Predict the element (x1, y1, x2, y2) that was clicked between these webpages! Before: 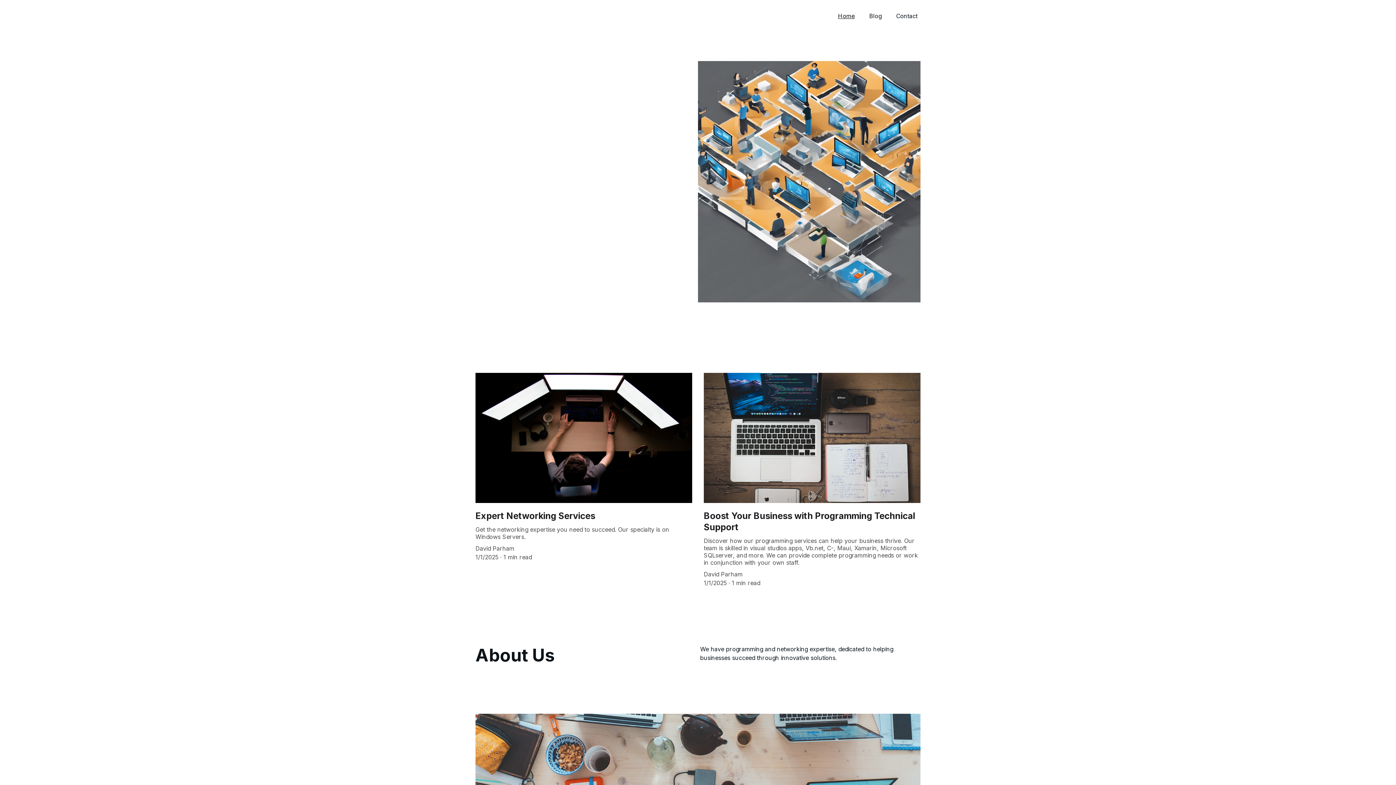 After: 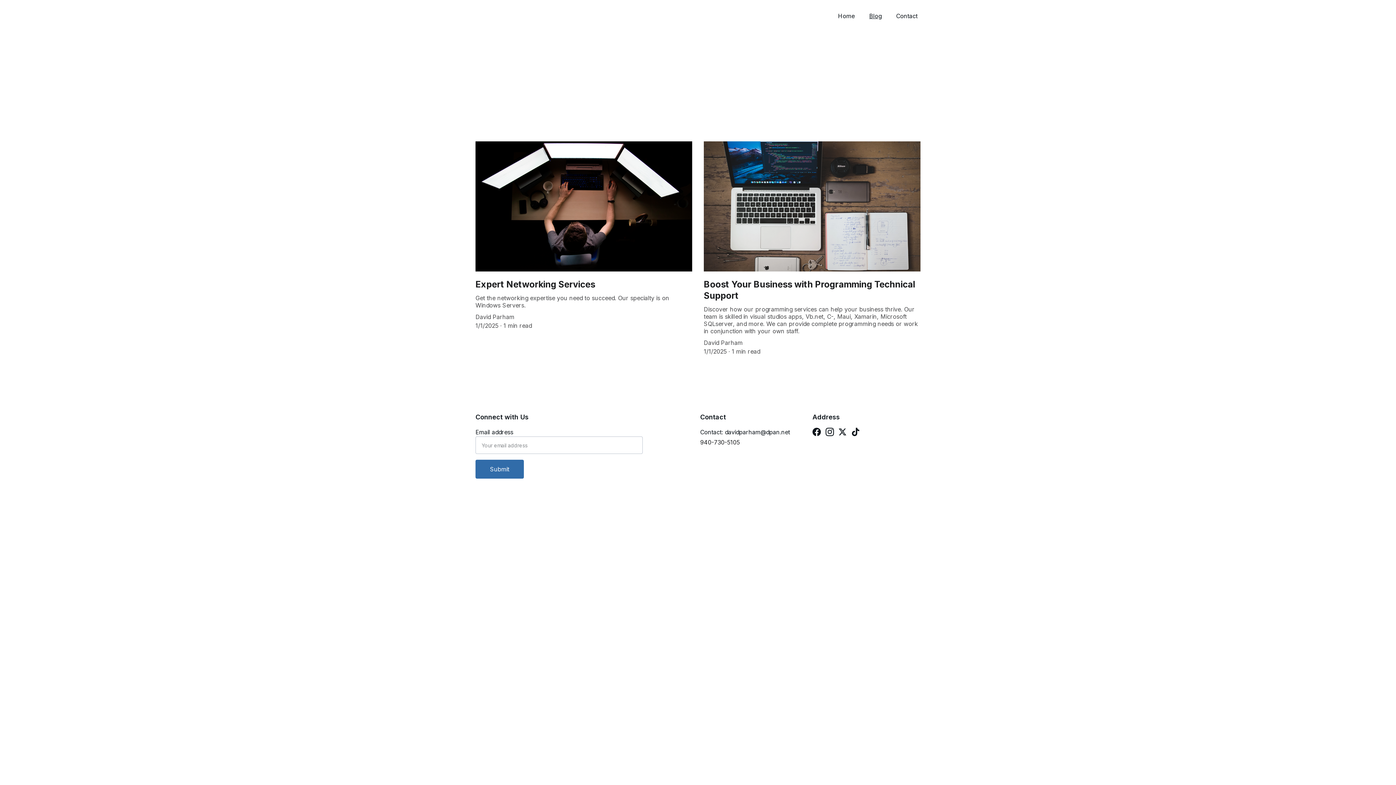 Action: bbox: (869, 11, 881, 20) label: Blog